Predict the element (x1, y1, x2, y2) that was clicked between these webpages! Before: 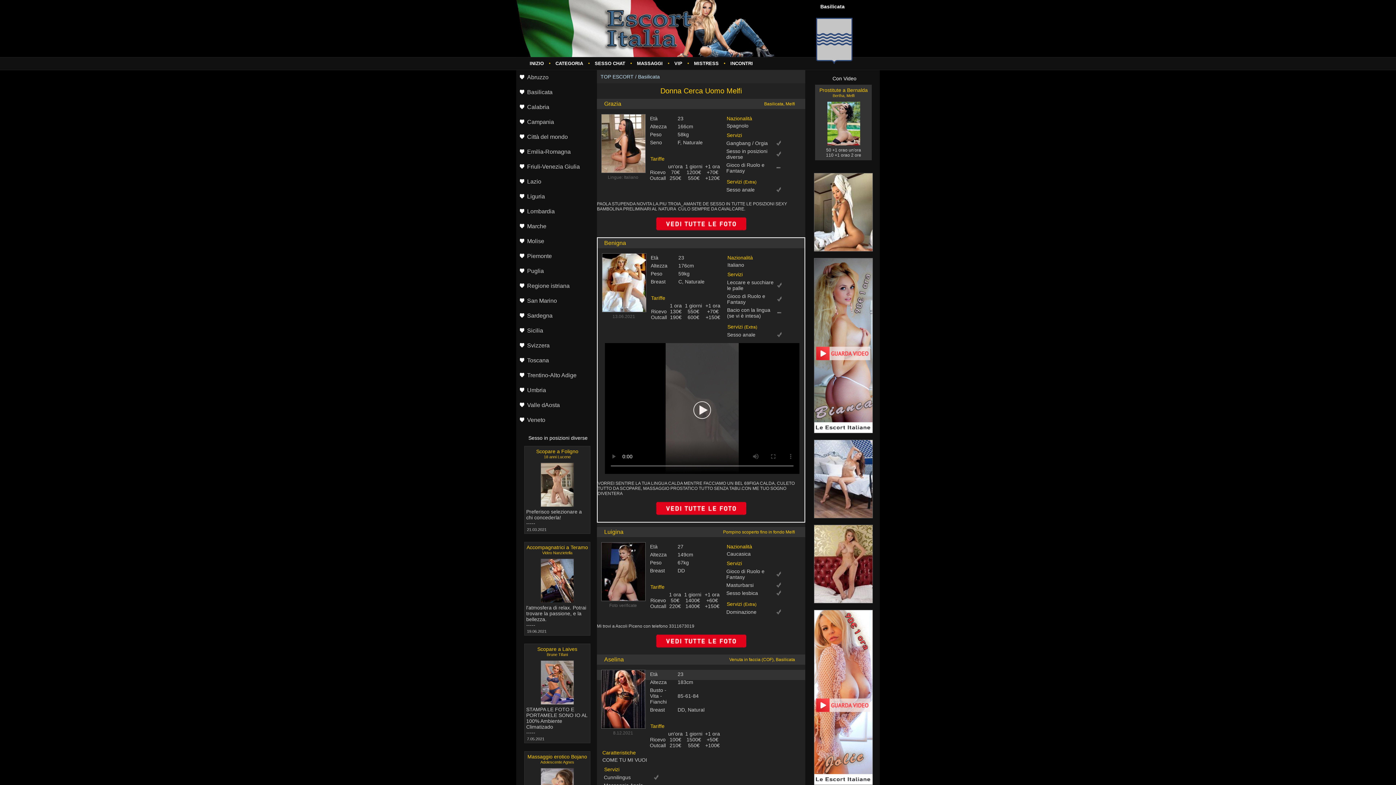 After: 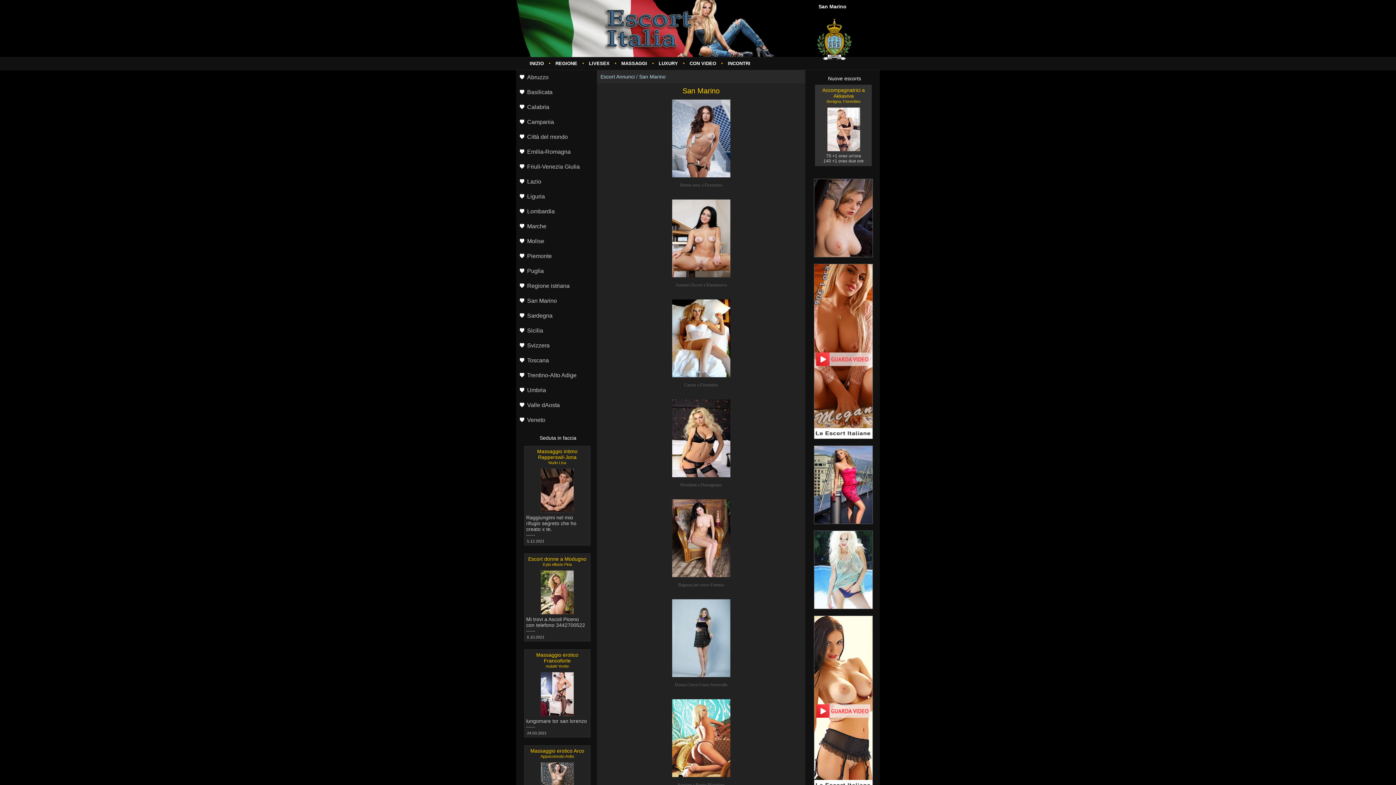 Action: label: San Marino bbox: (516, 293, 596, 308)